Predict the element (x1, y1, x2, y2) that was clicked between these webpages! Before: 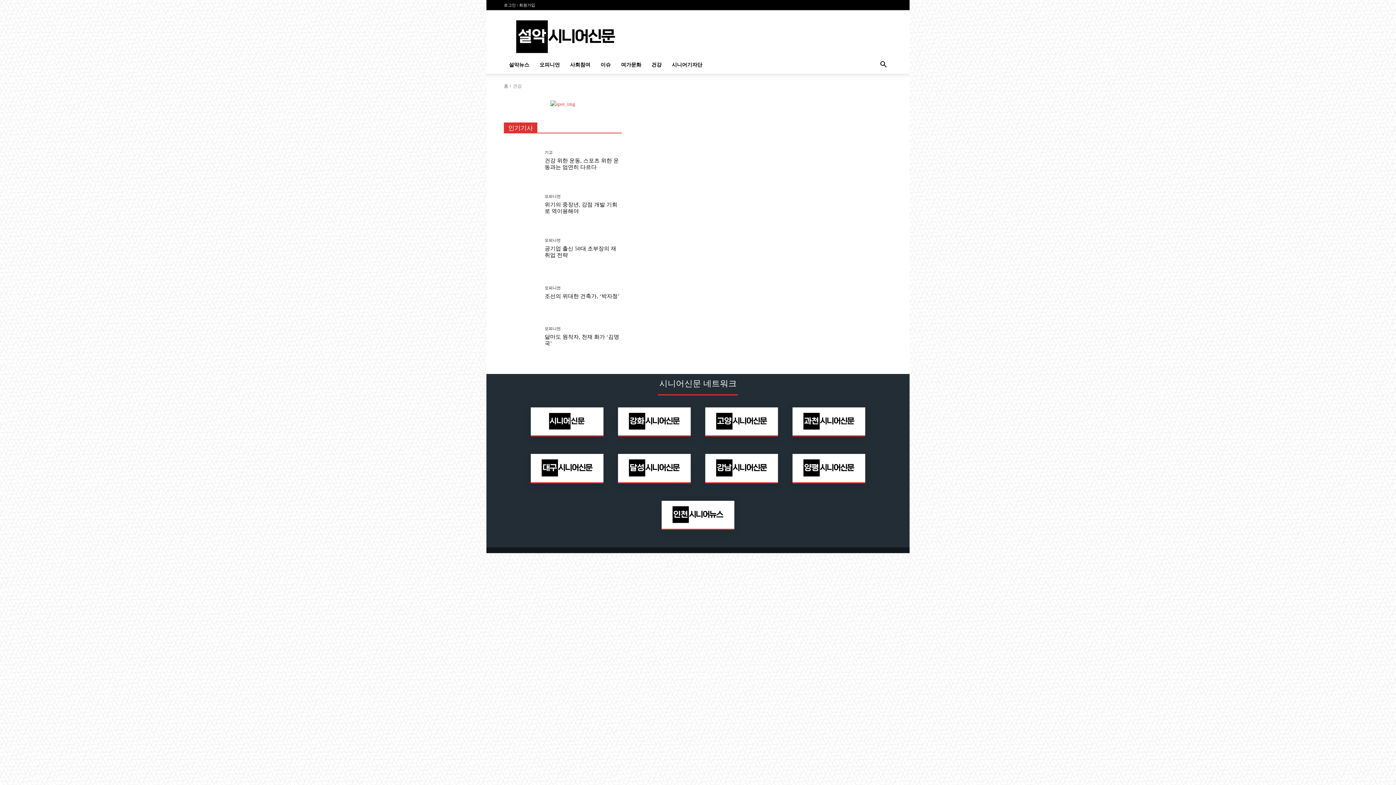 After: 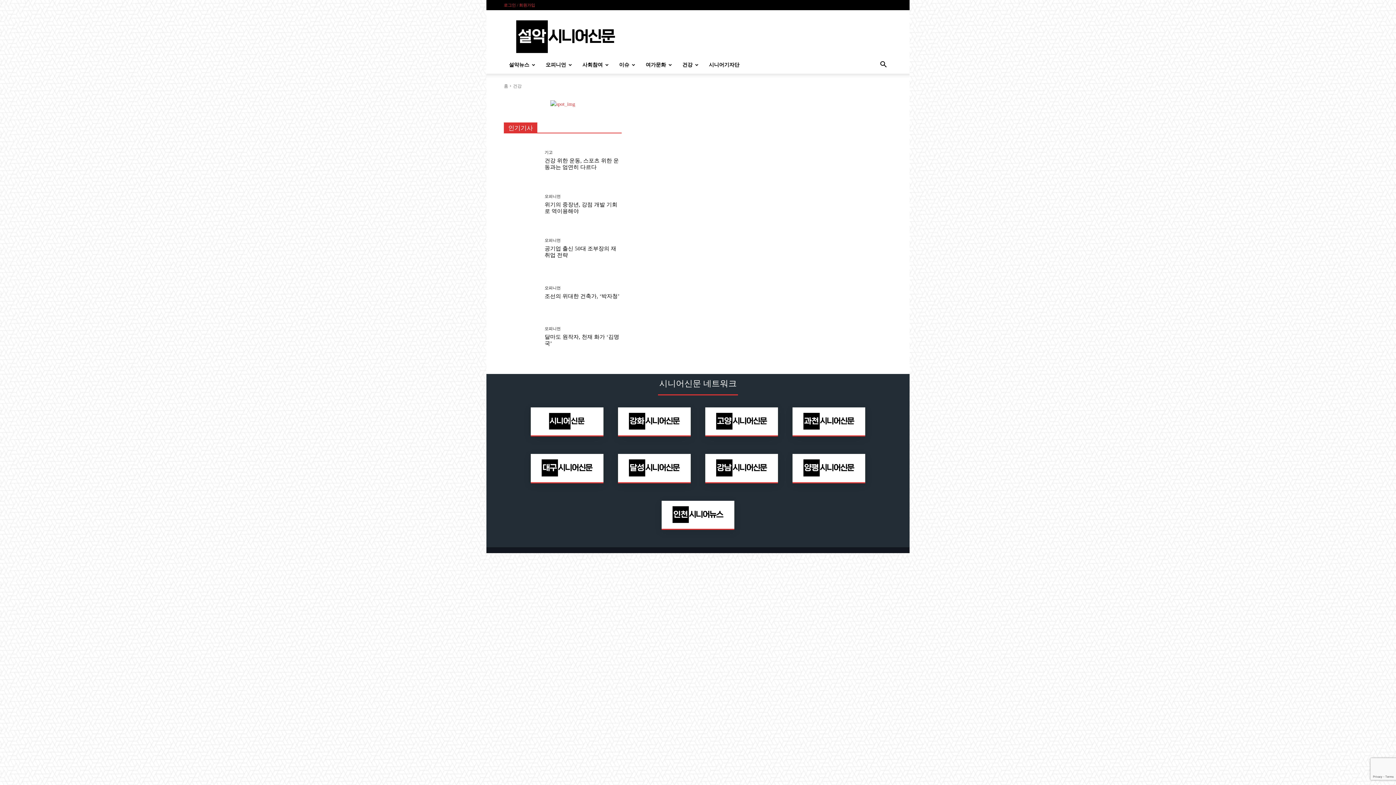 Action: label: 로그인 / 회원가입 bbox: (504, 2, 535, 7)